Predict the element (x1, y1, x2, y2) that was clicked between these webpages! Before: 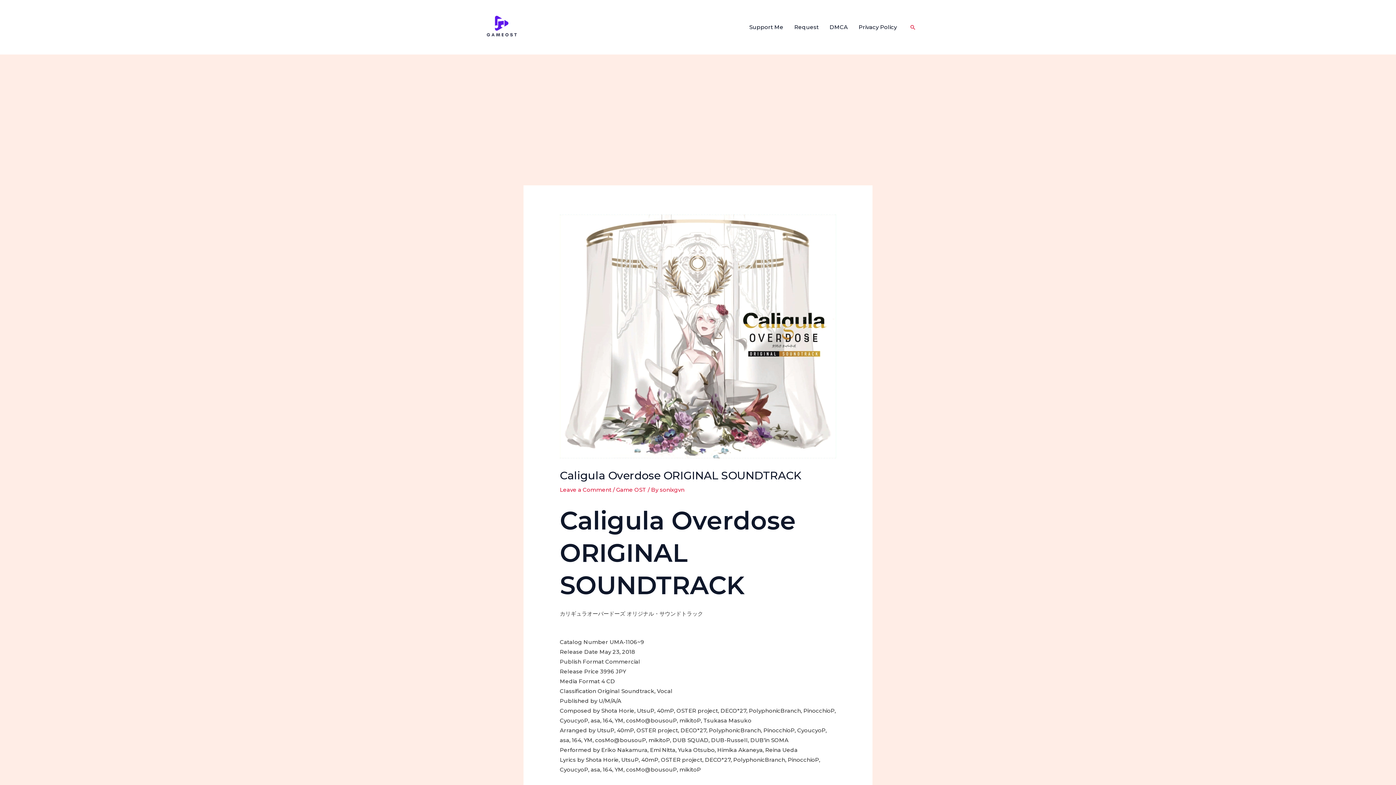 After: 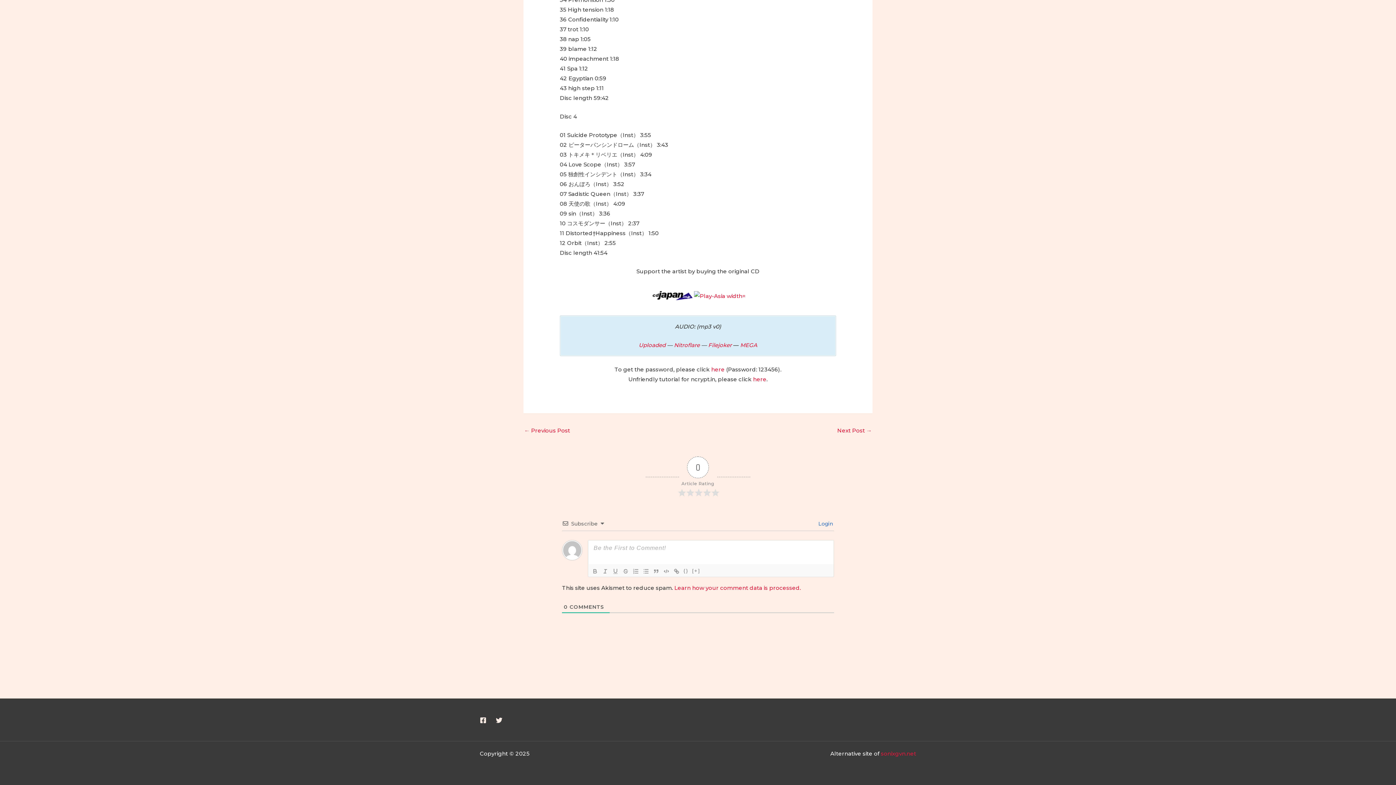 Action: label: Leave a Comment bbox: (560, 486, 611, 493)